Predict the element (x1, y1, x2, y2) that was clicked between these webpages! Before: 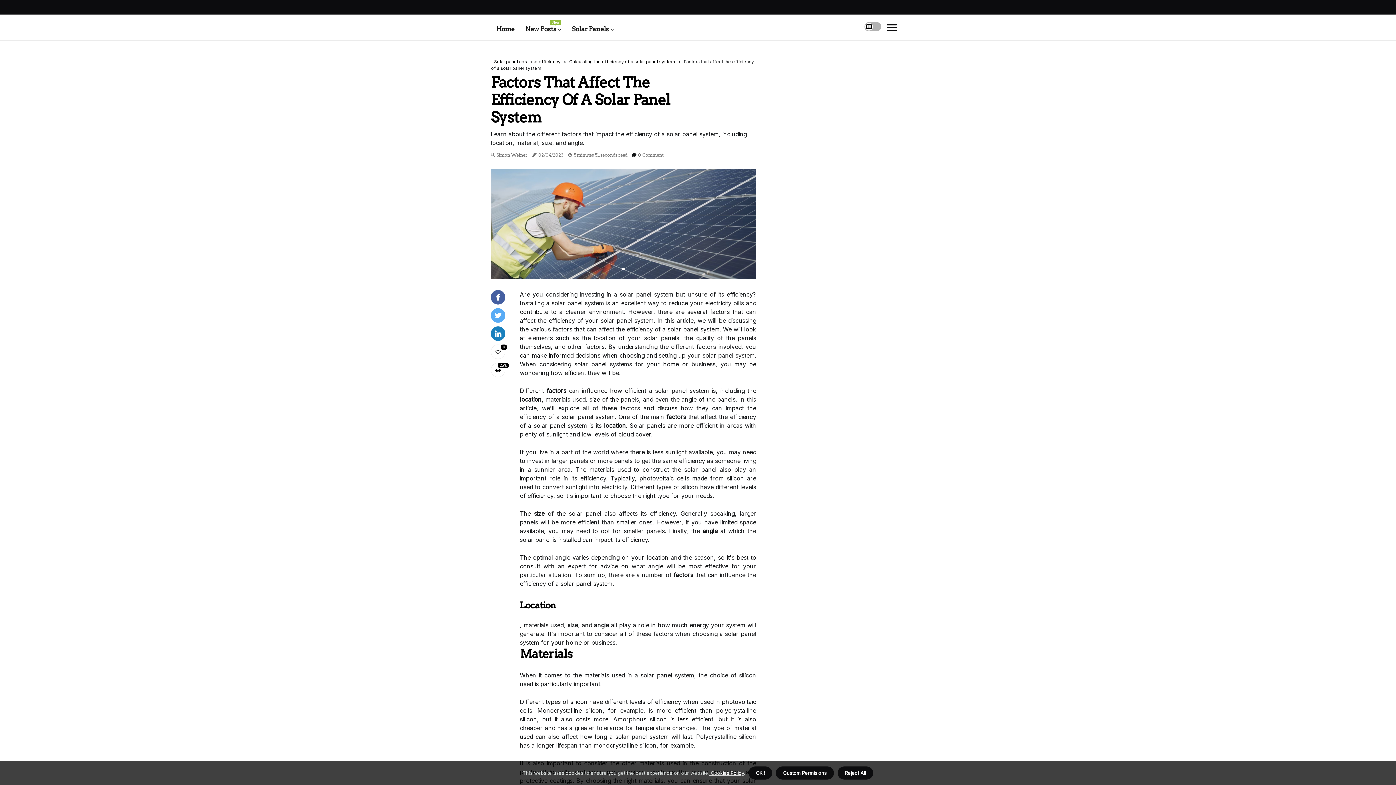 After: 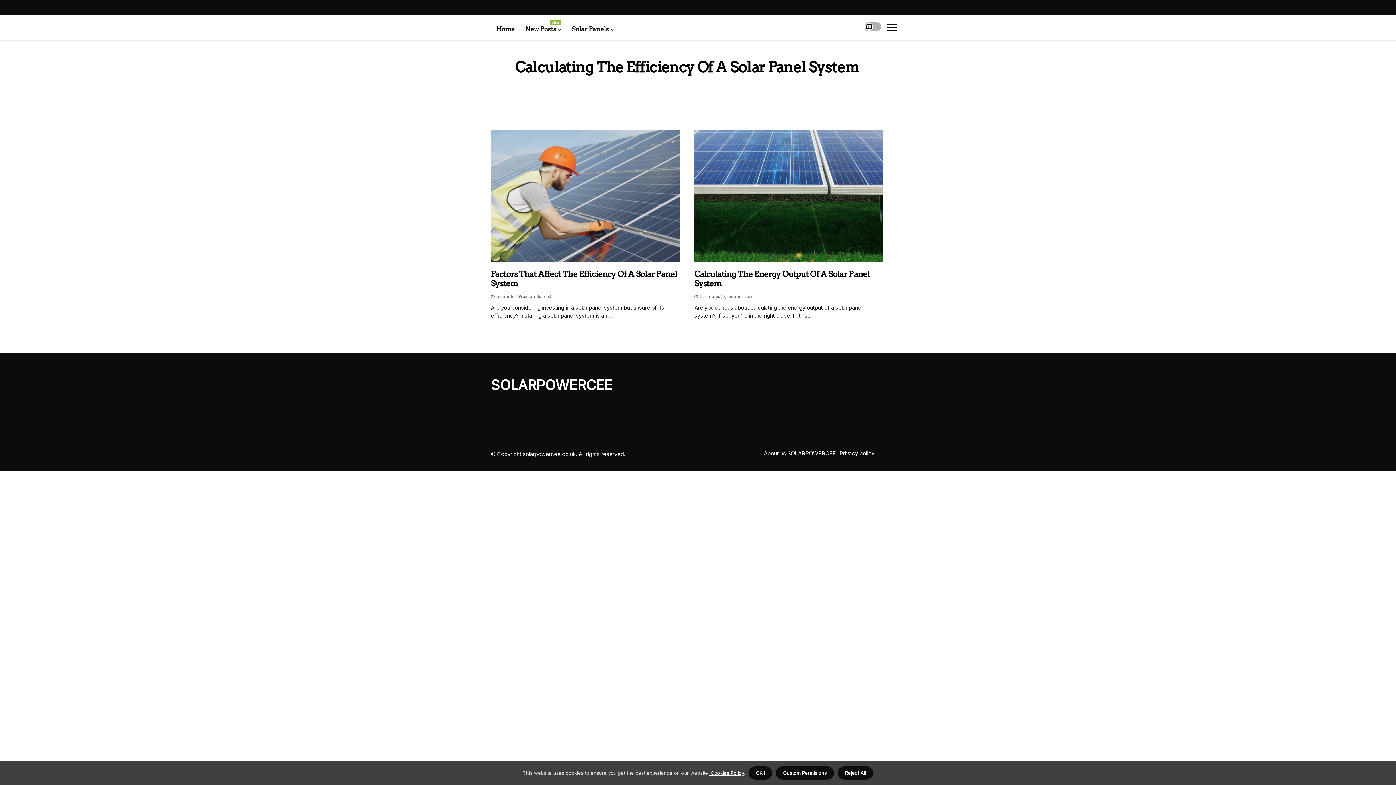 Action: bbox: (569, 58, 675, 64) label: Calculating the efficiency of a solar panel system